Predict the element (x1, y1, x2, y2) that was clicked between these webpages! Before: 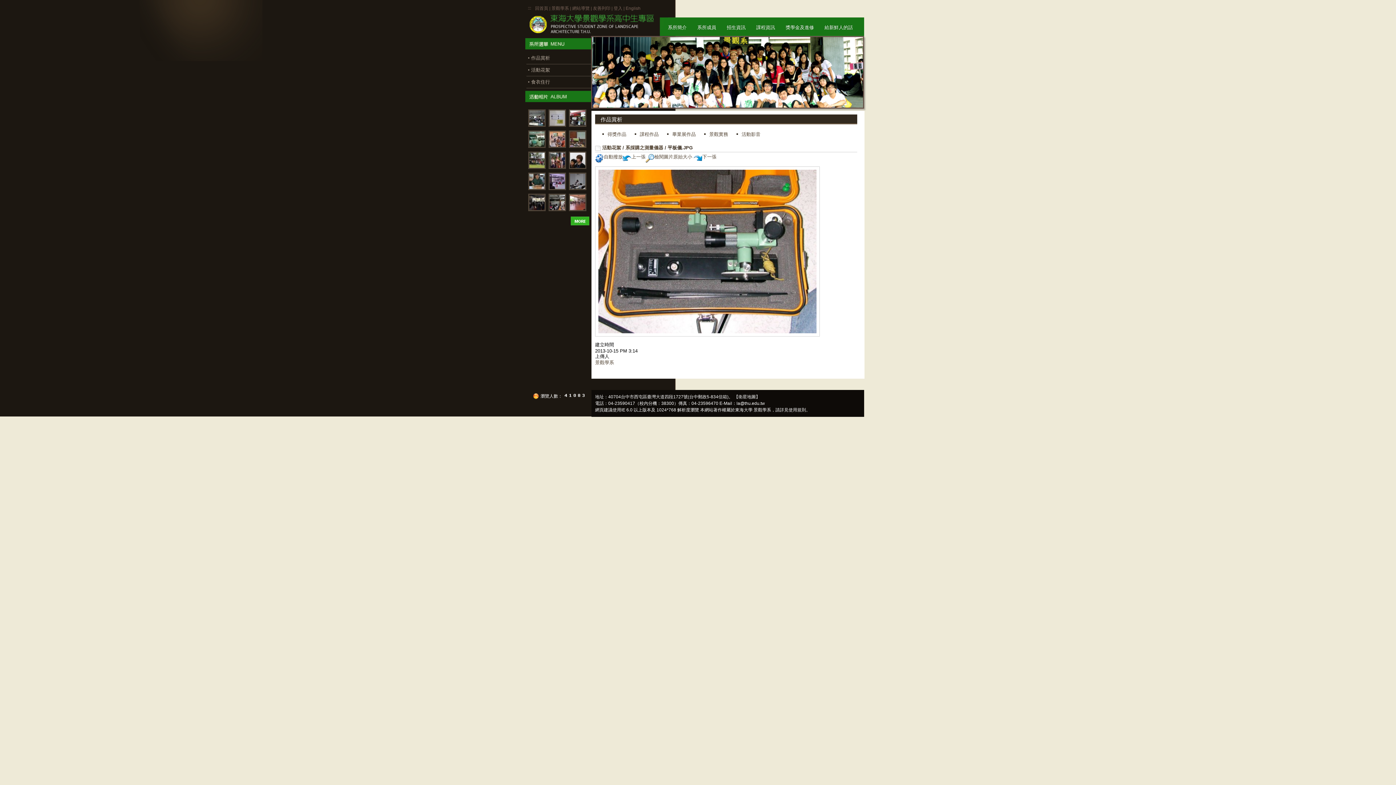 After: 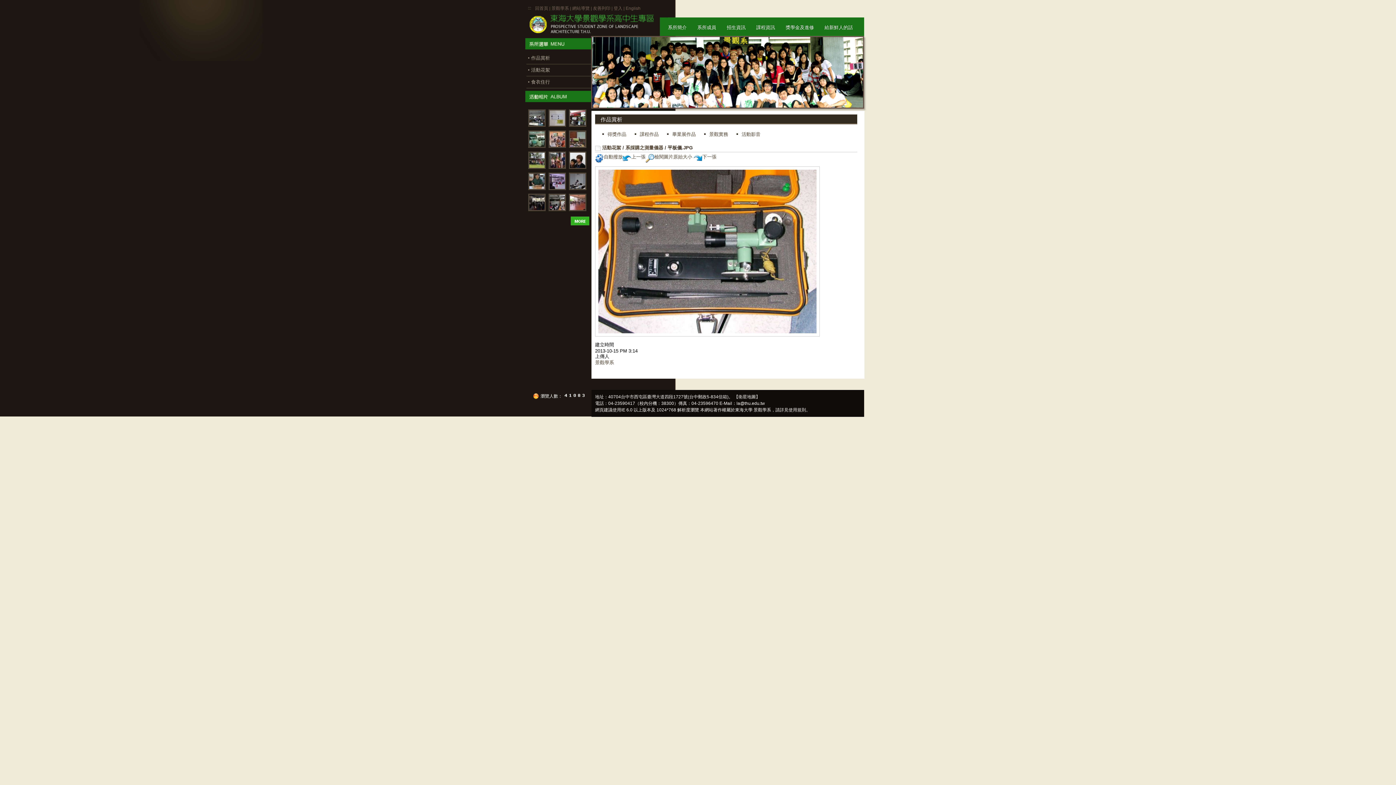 Action: bbox: (533, 394, 538, 400)